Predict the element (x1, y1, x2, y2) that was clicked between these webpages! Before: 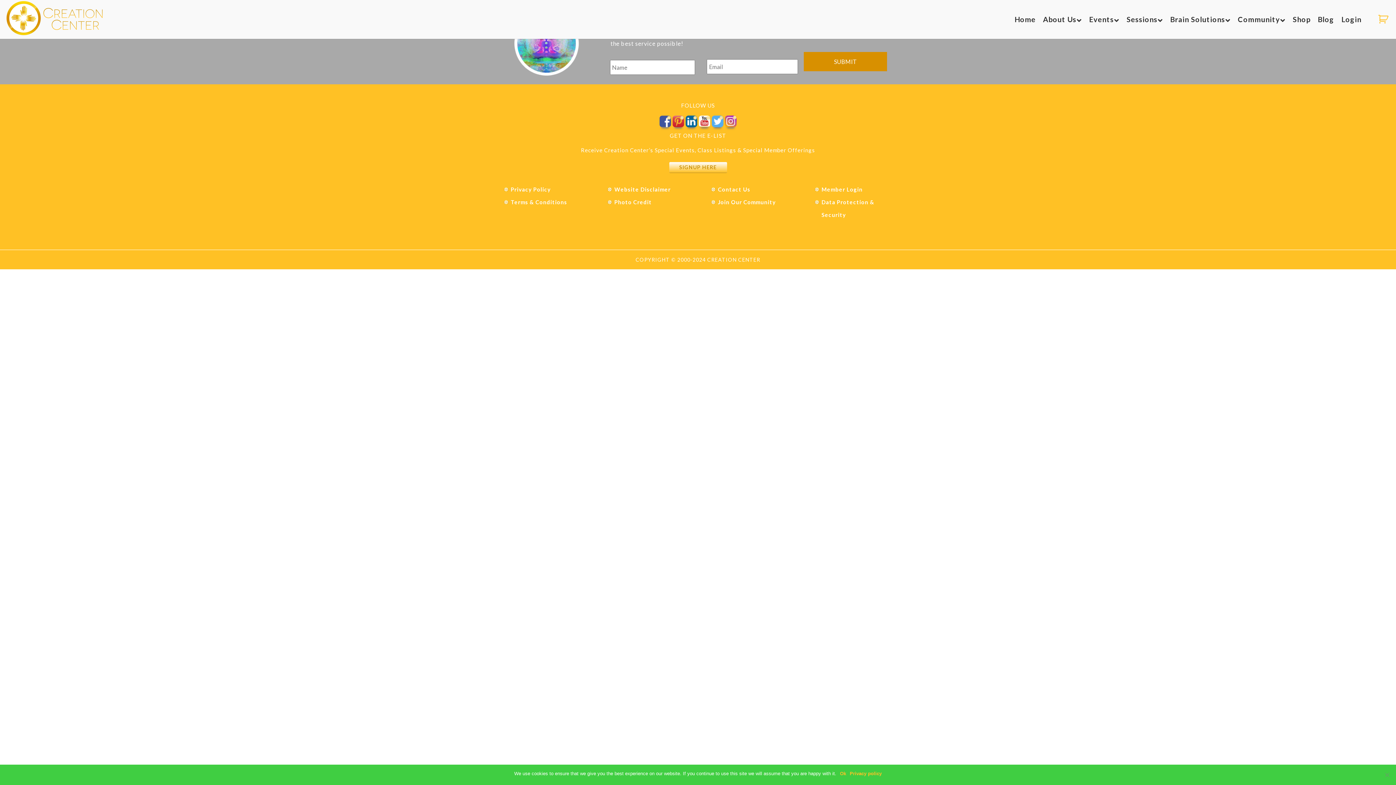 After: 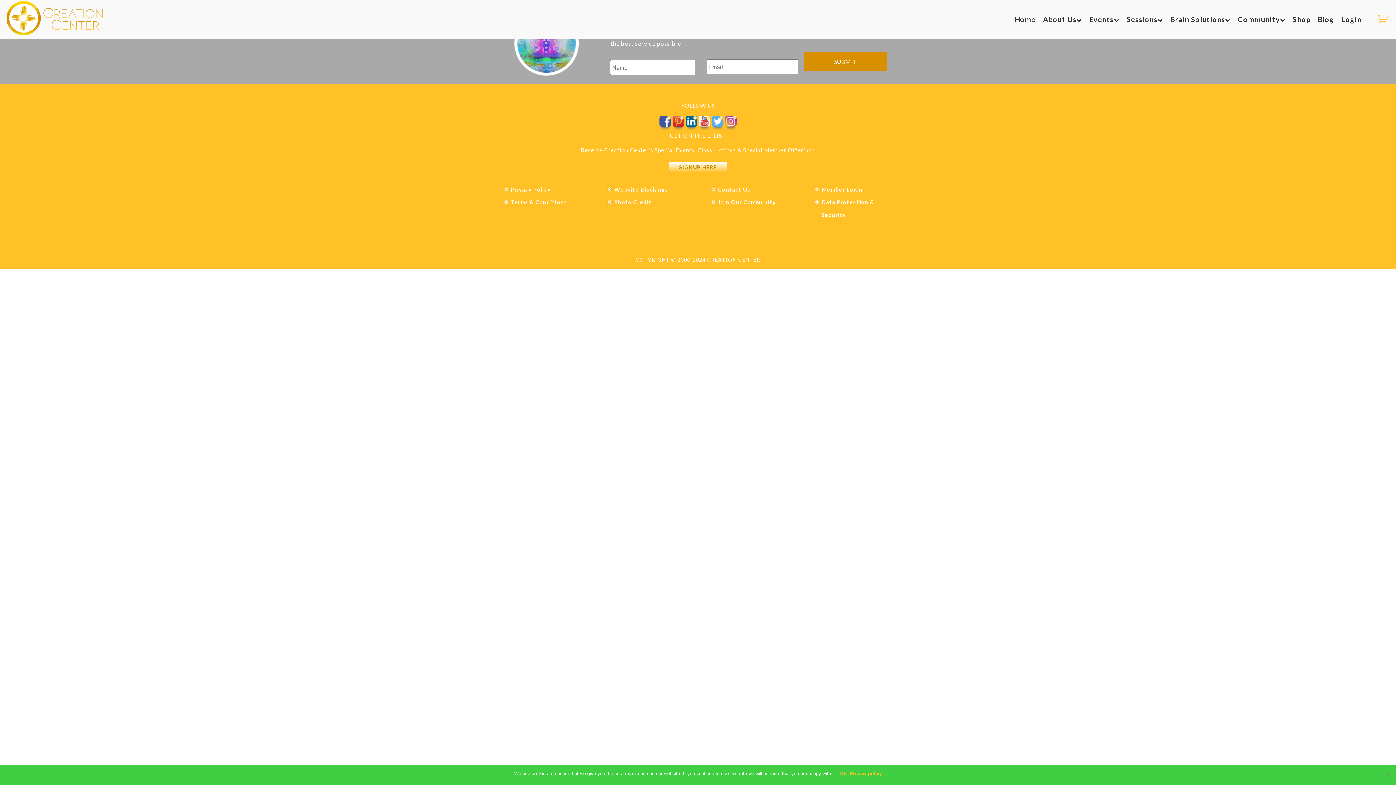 Action: bbox: (614, 198, 652, 205) label: Photo Credit